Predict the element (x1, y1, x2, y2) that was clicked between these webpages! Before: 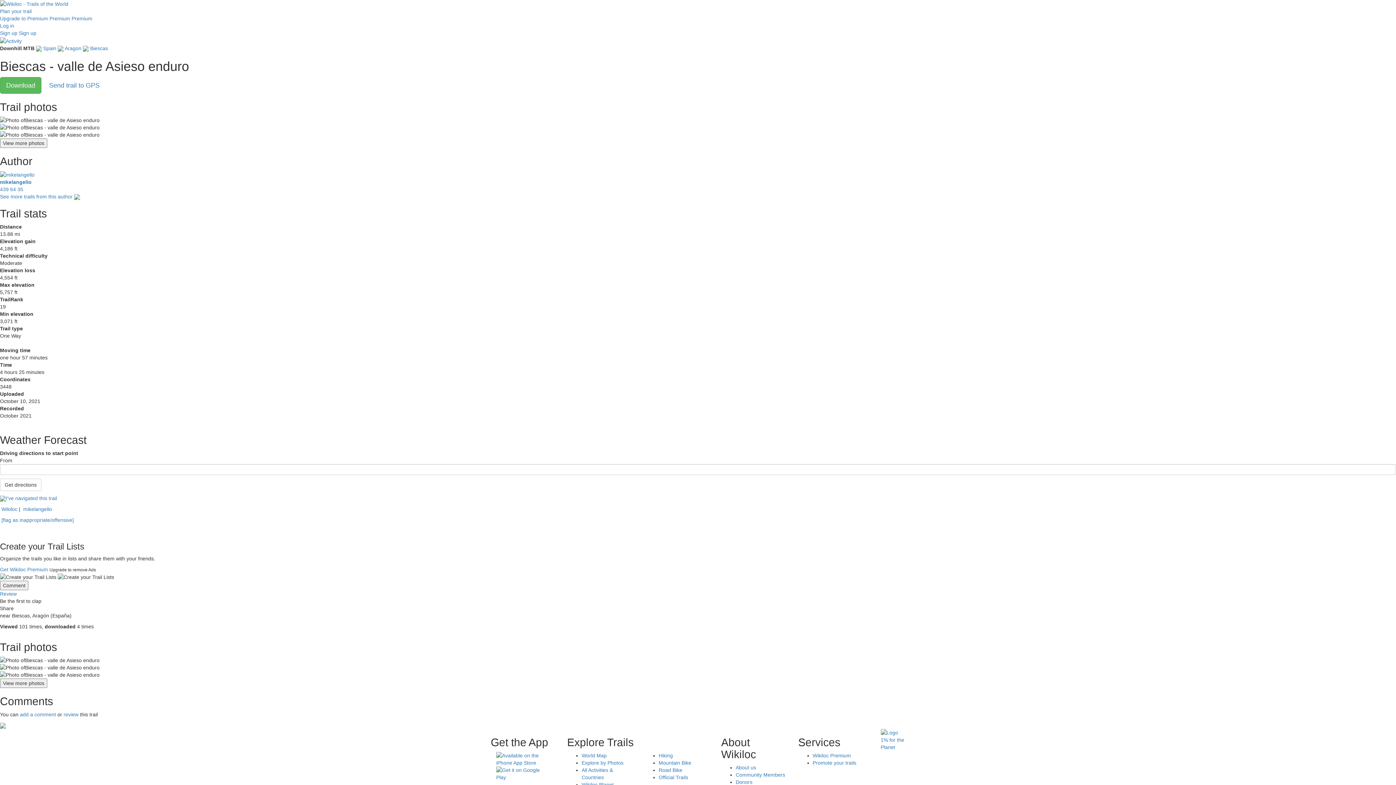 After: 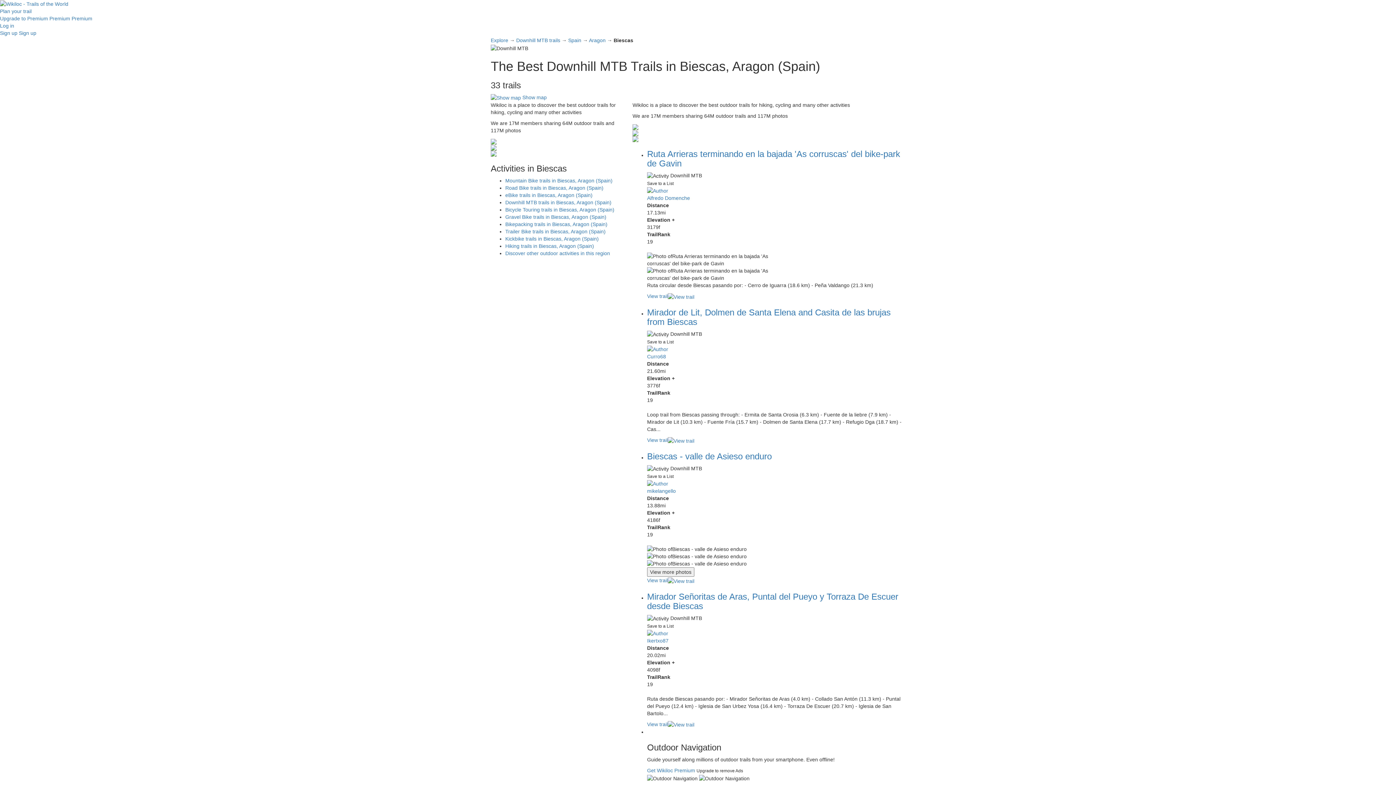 Action: bbox: (90, 45, 108, 51) label: Biescas